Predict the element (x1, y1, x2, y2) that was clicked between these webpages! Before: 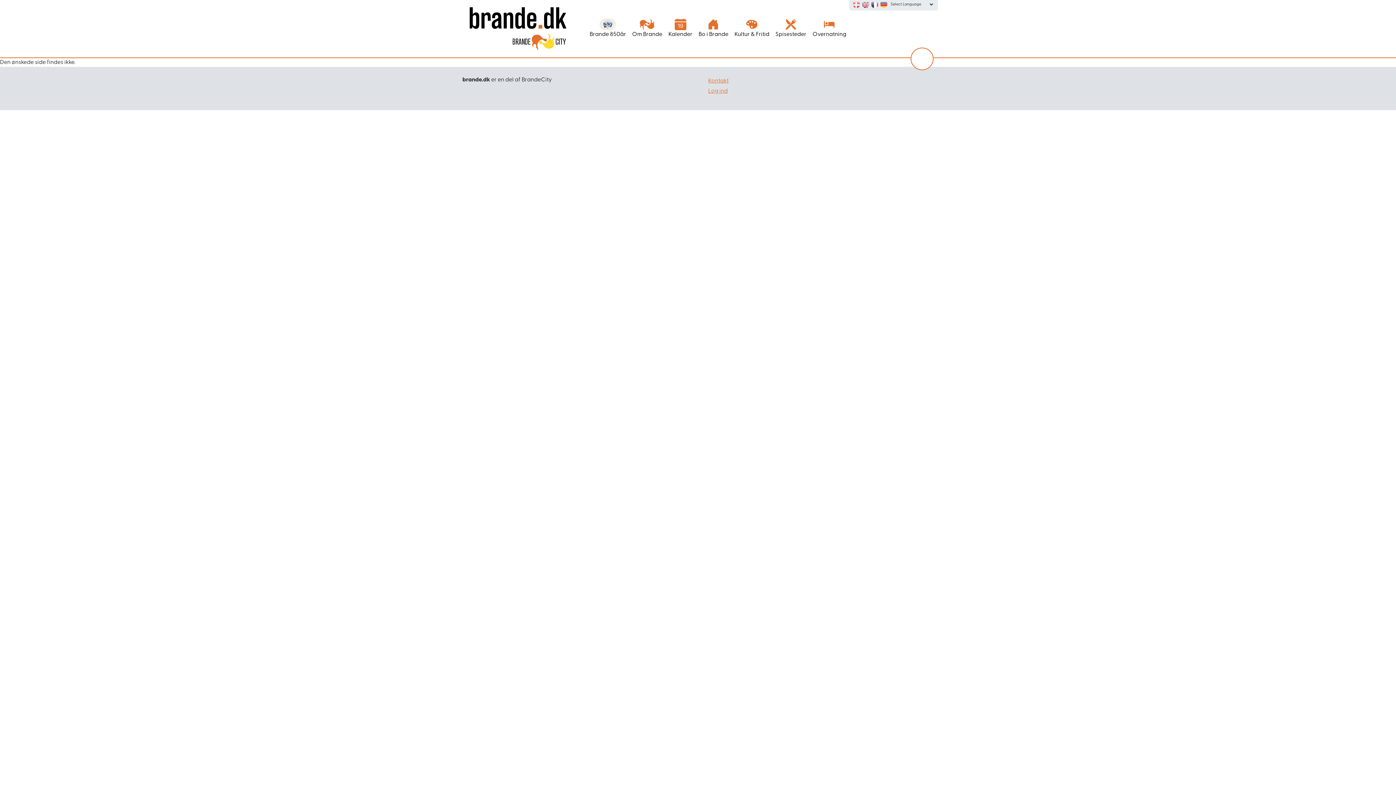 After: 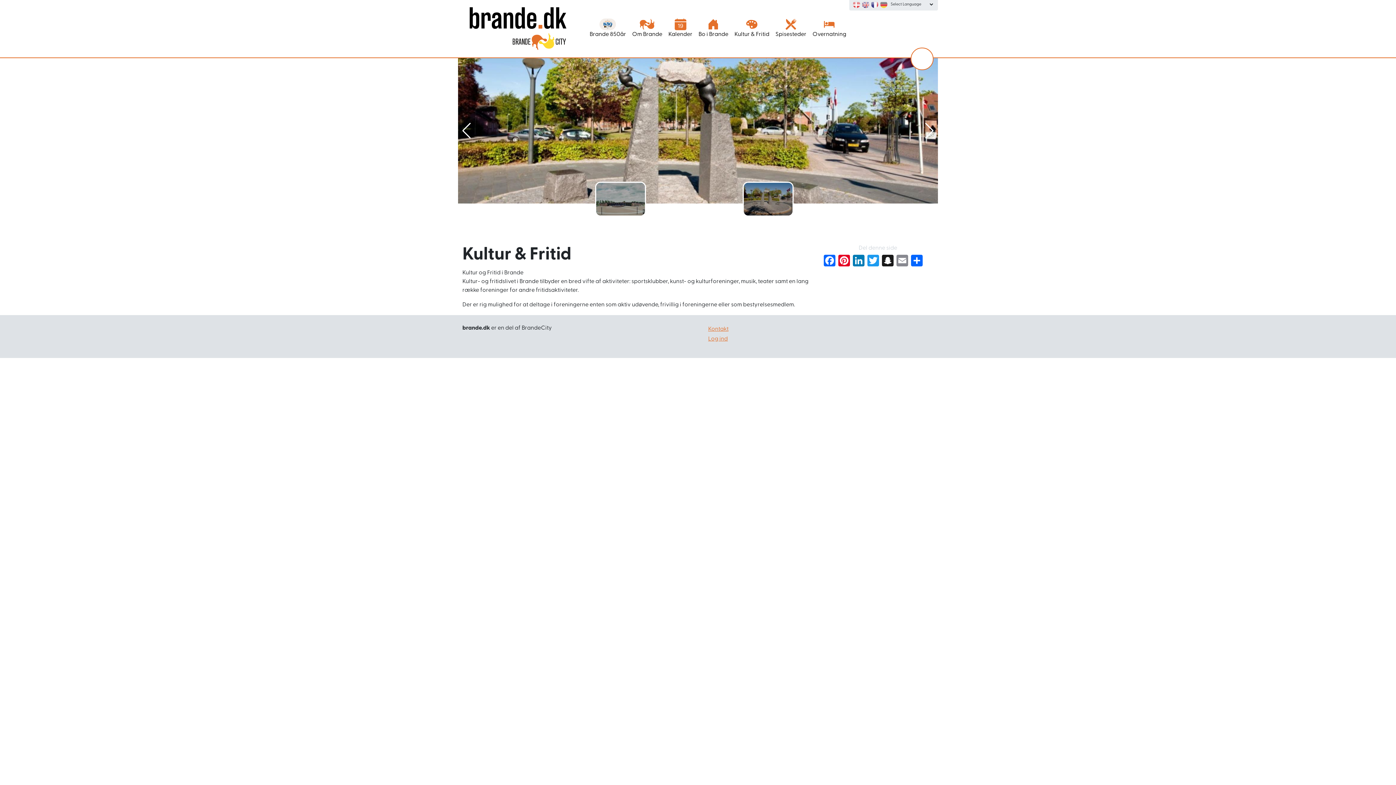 Action: bbox: (731, 0, 772, 57) label: Kultur & Fritid